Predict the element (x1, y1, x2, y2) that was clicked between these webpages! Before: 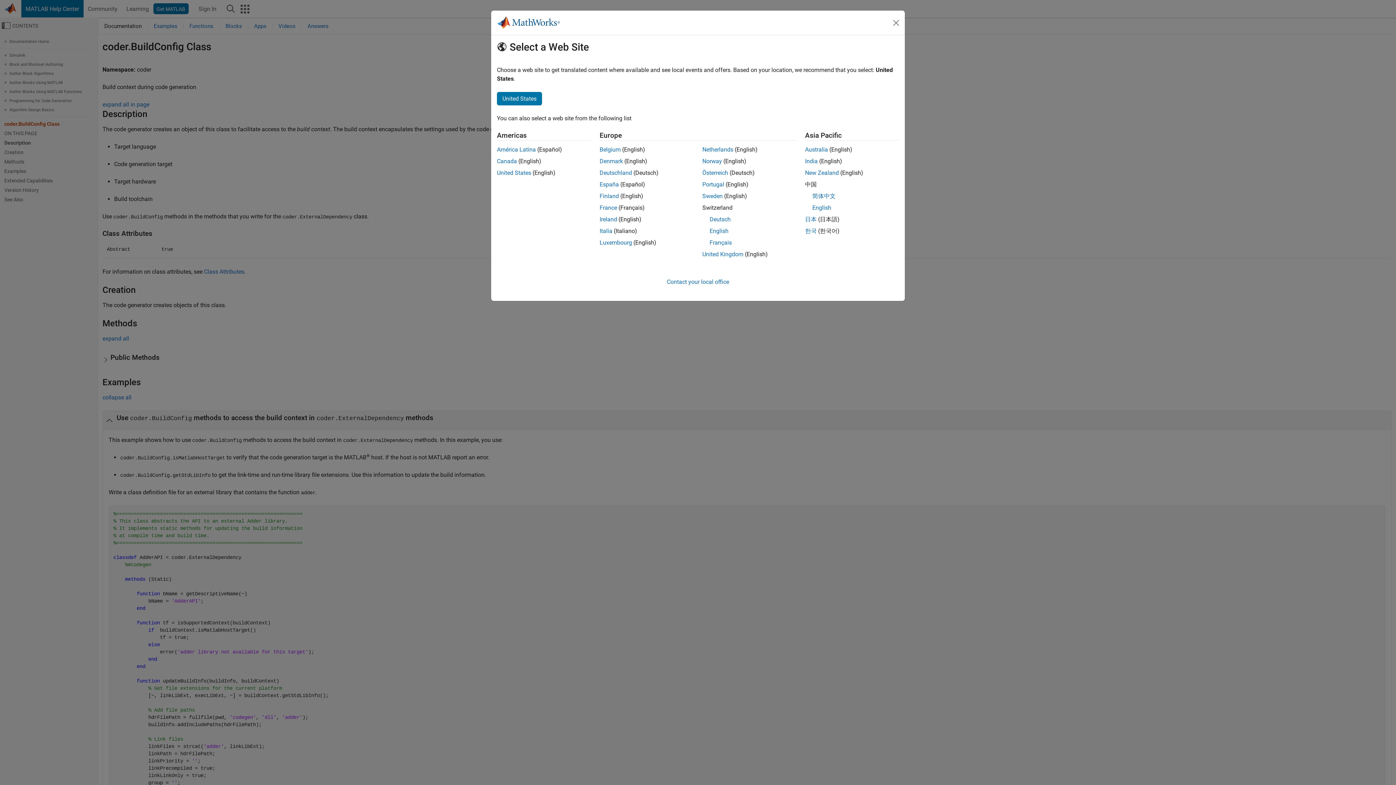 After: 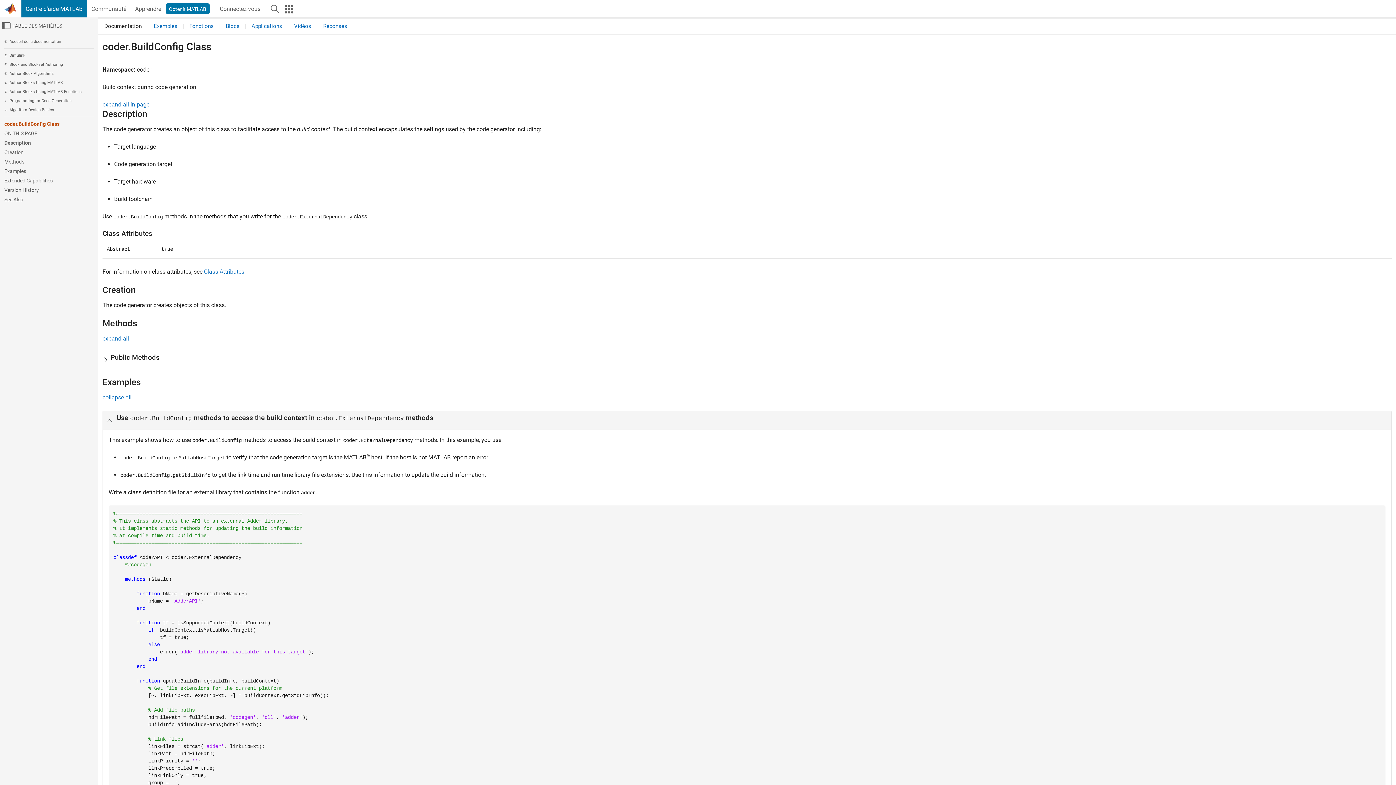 Action: bbox: (709, 239, 732, 246) label: Français